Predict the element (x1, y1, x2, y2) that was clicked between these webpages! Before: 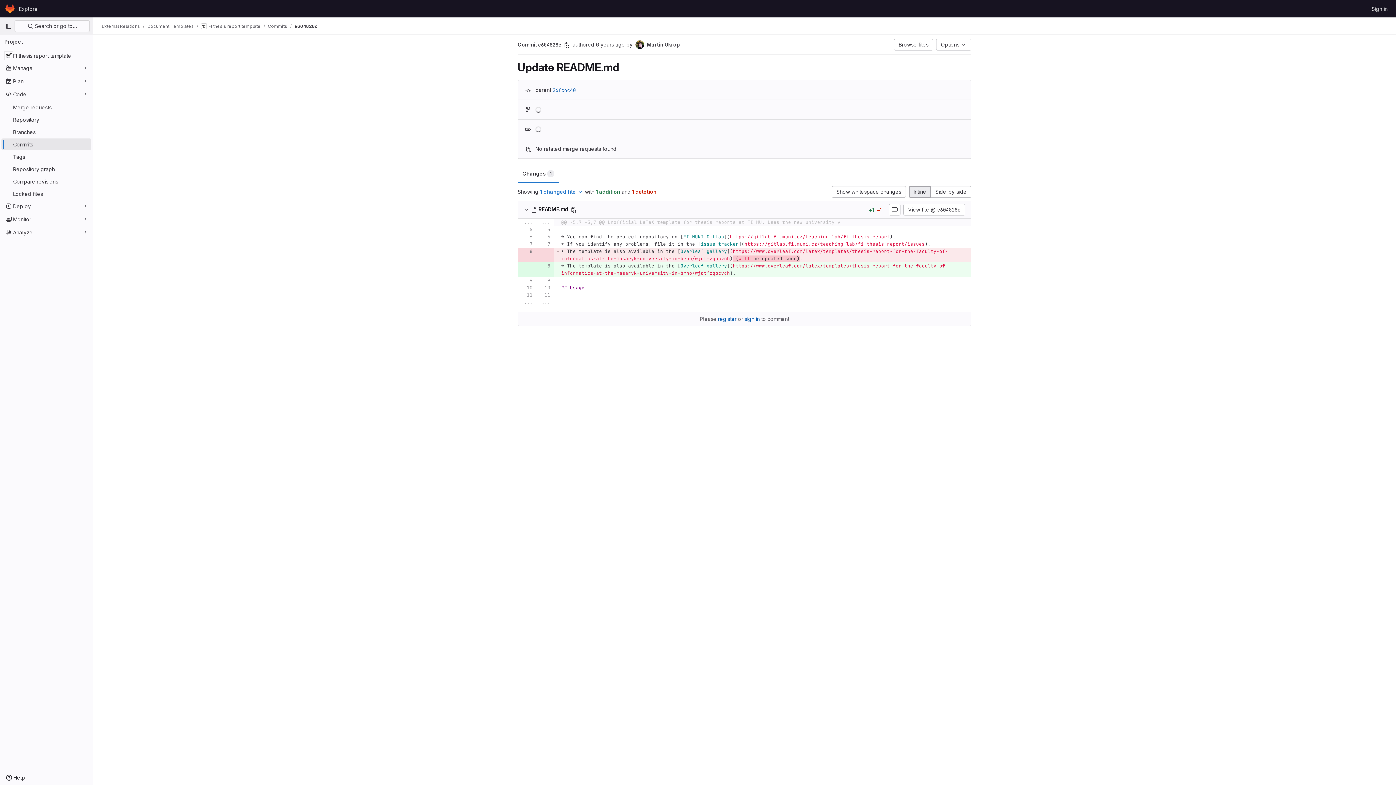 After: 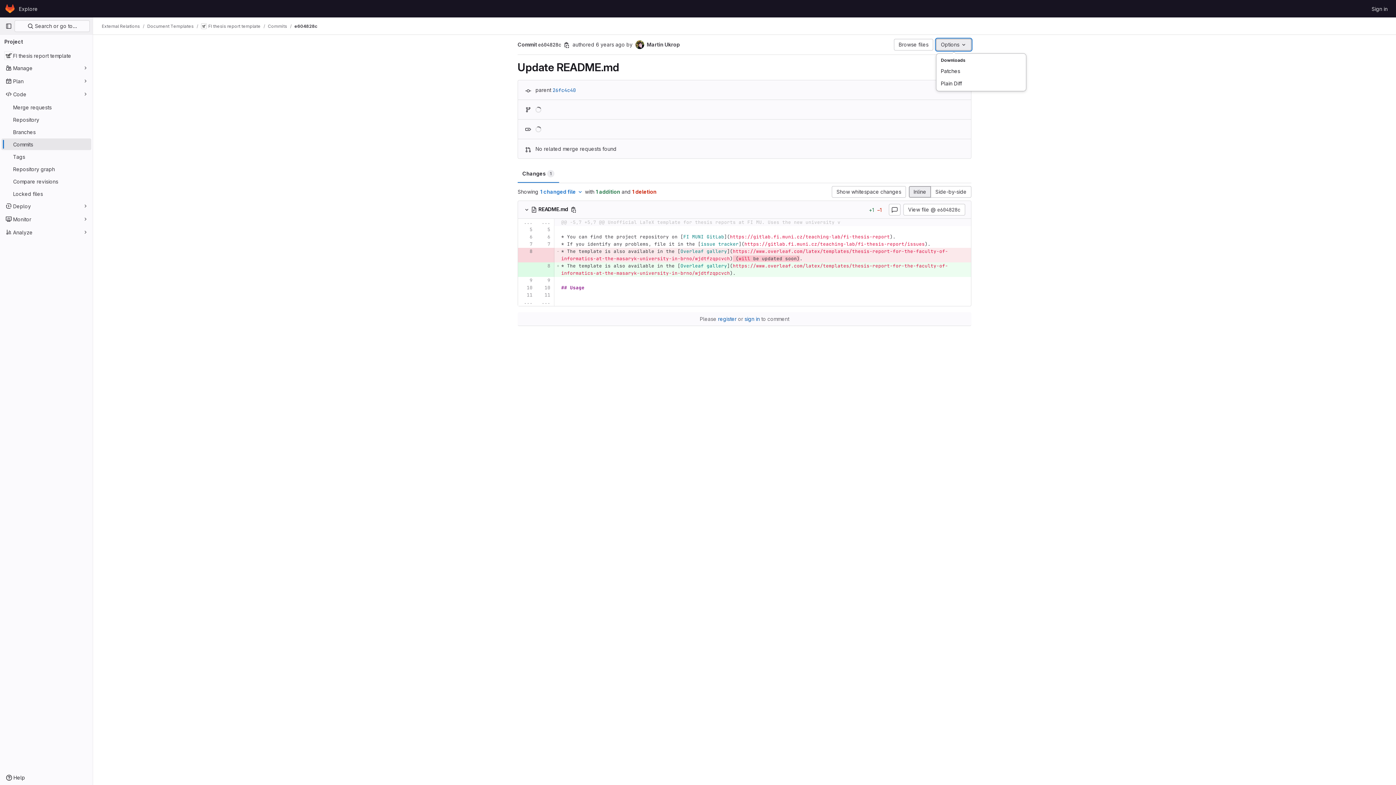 Action: label: Options bbox: (936, 38, 971, 50)